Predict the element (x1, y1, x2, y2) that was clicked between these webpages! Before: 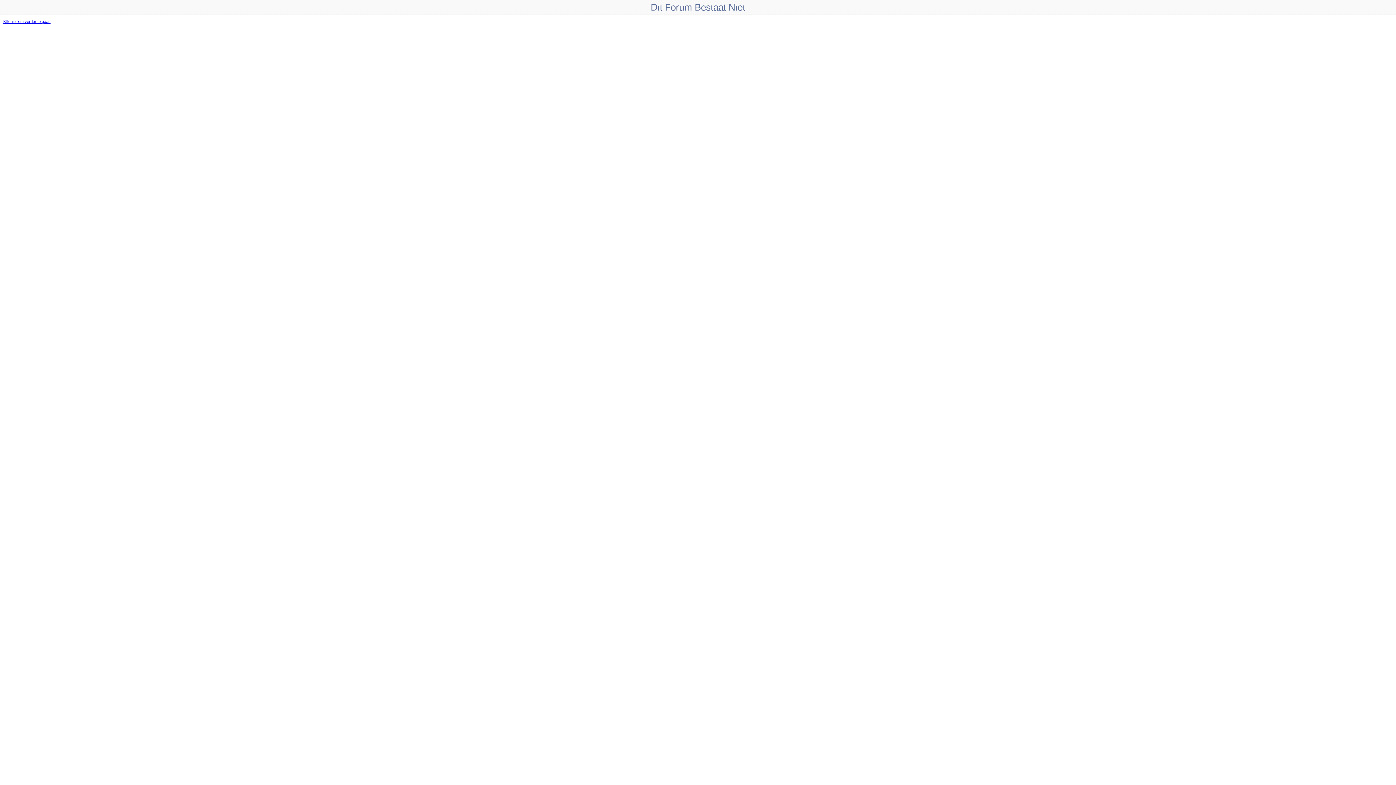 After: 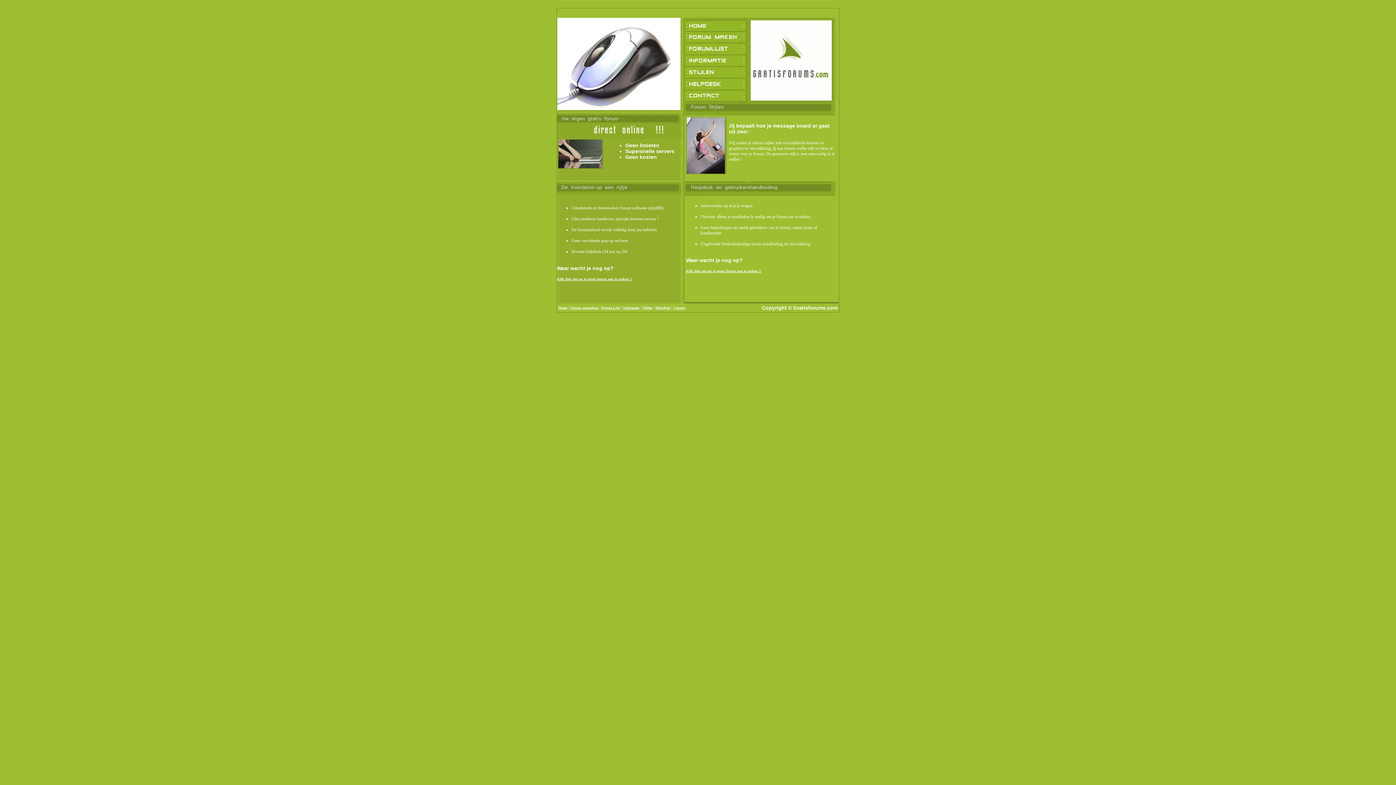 Action: bbox: (3, 19, 50, 23) label: Klik hier om verder te gaan